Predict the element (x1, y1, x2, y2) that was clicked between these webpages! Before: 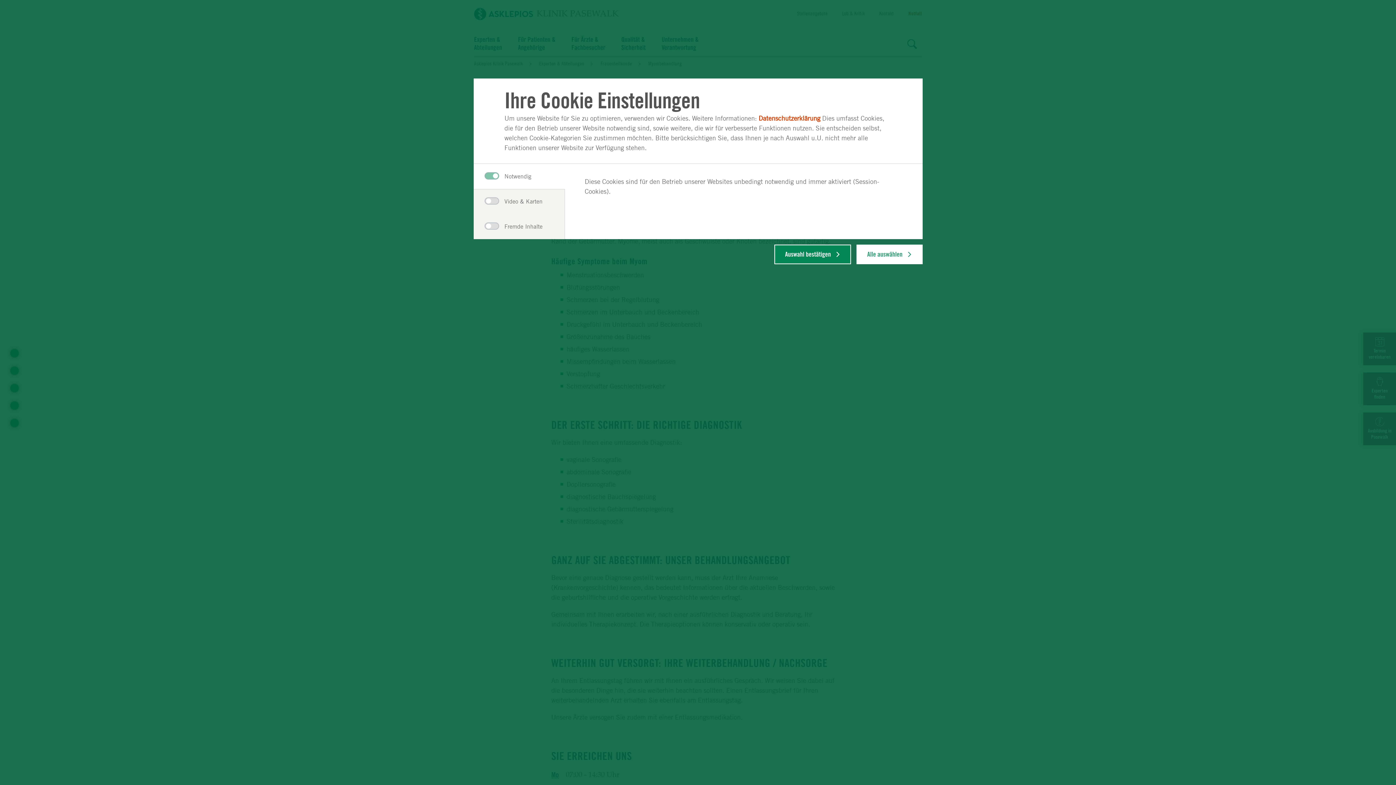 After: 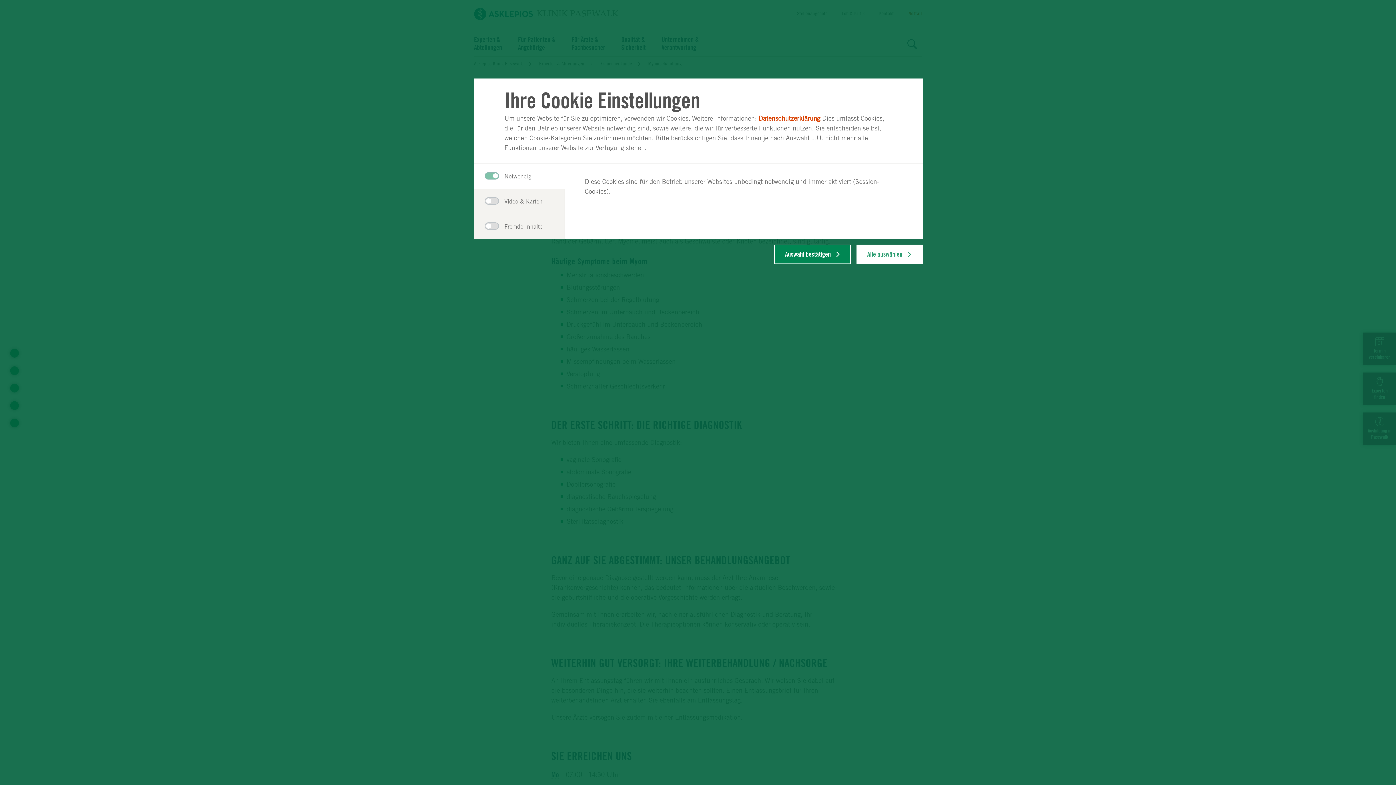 Action: label: Datenschutzerklärung bbox: (758, 114, 820, 122)